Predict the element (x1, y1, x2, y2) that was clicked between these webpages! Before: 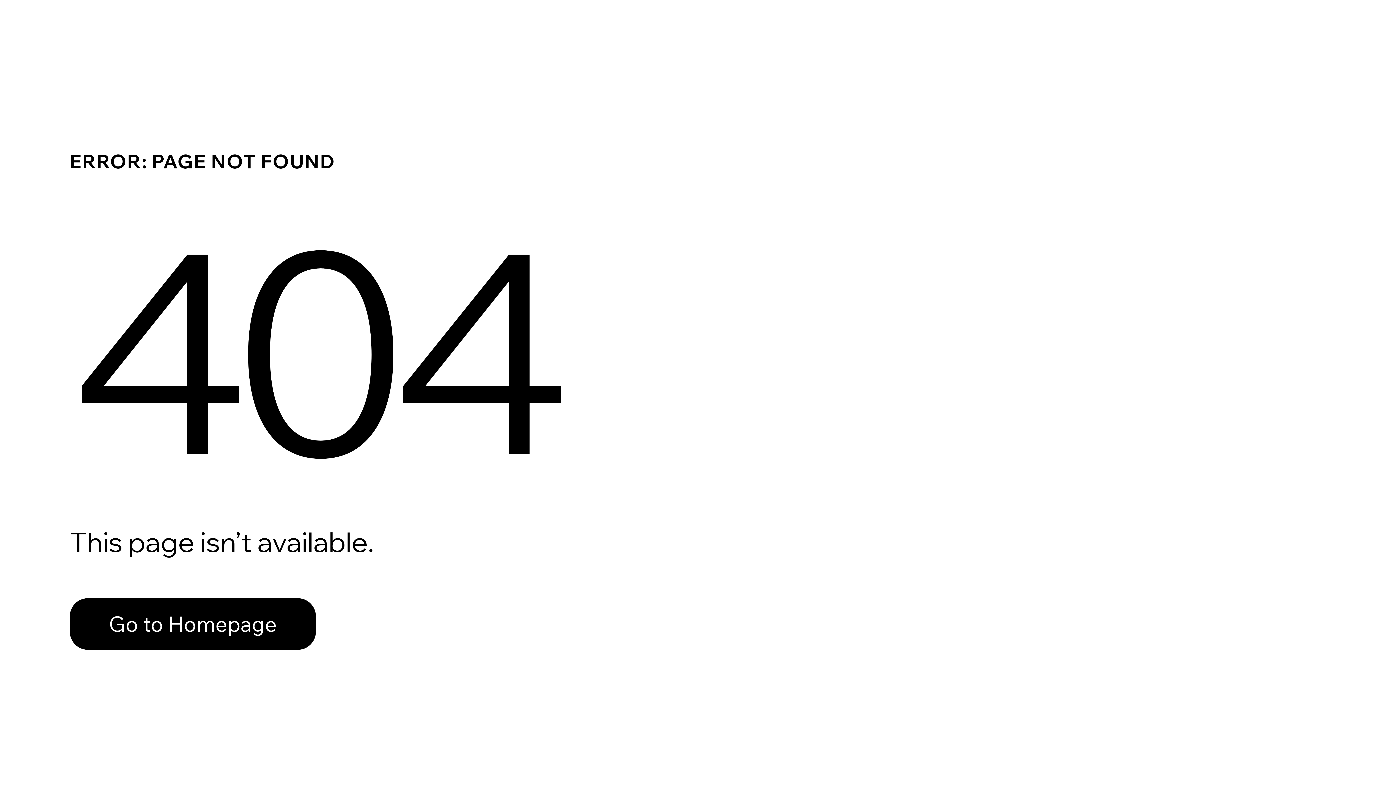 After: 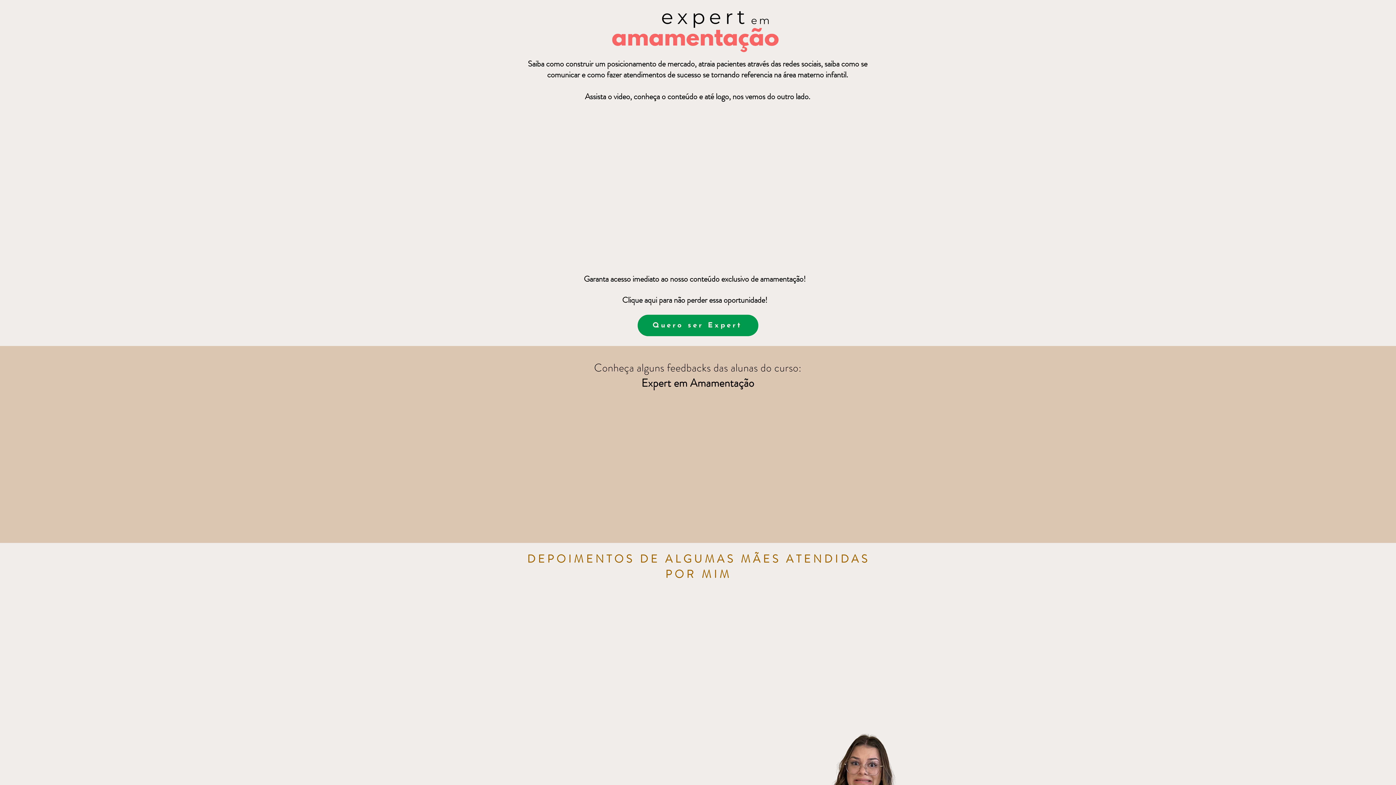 Action: bbox: (69, 598, 316, 650) label: Go to Homepage